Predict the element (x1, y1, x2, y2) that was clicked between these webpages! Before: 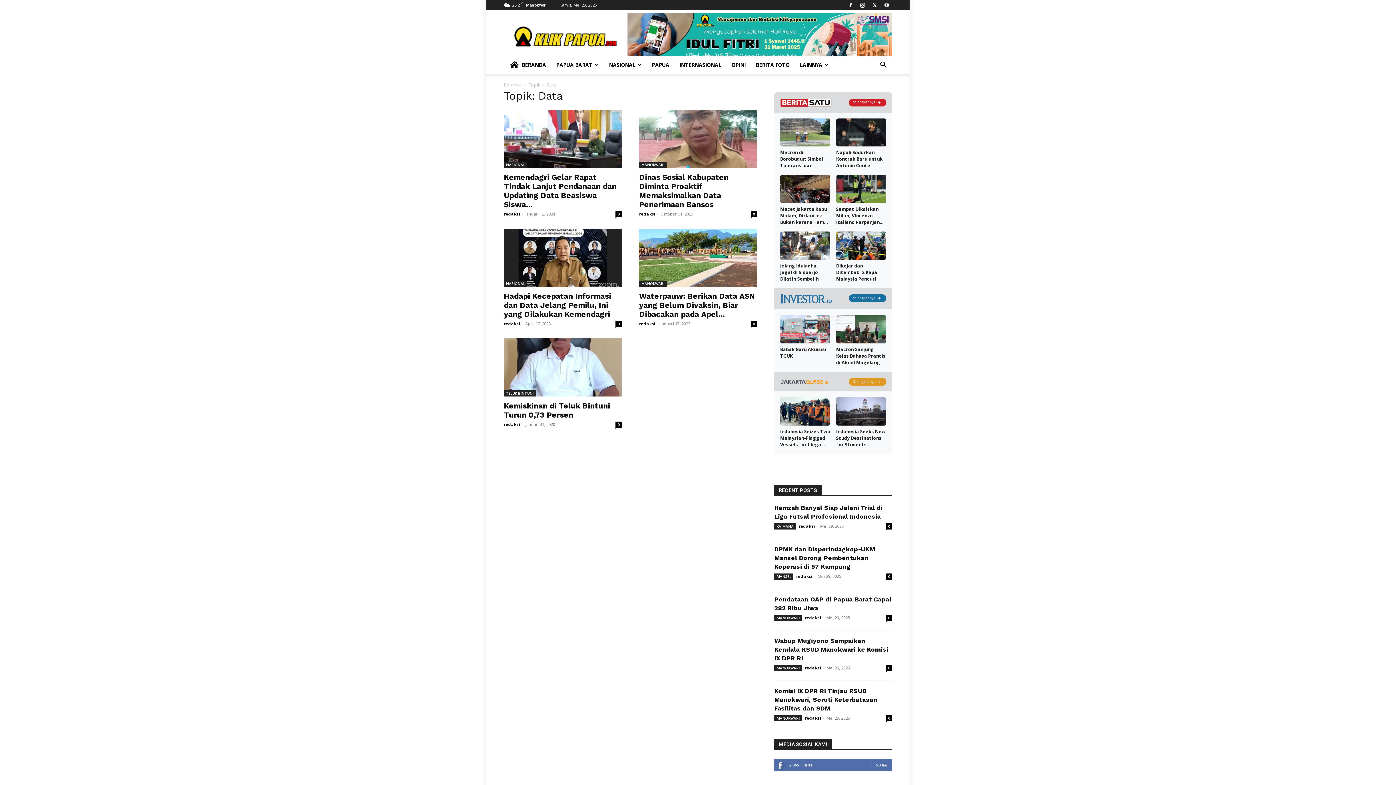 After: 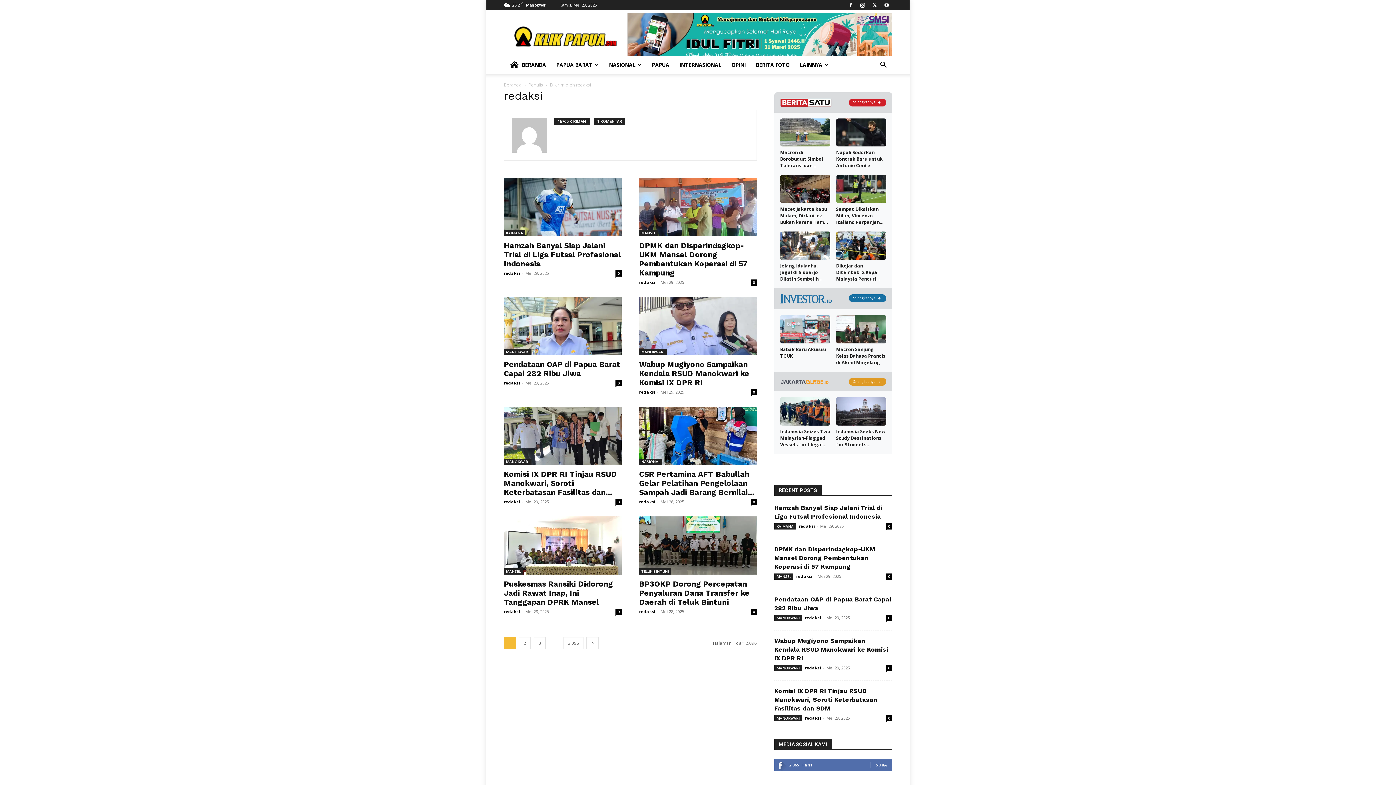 Action: label: redaksi bbox: (504, 421, 520, 427)